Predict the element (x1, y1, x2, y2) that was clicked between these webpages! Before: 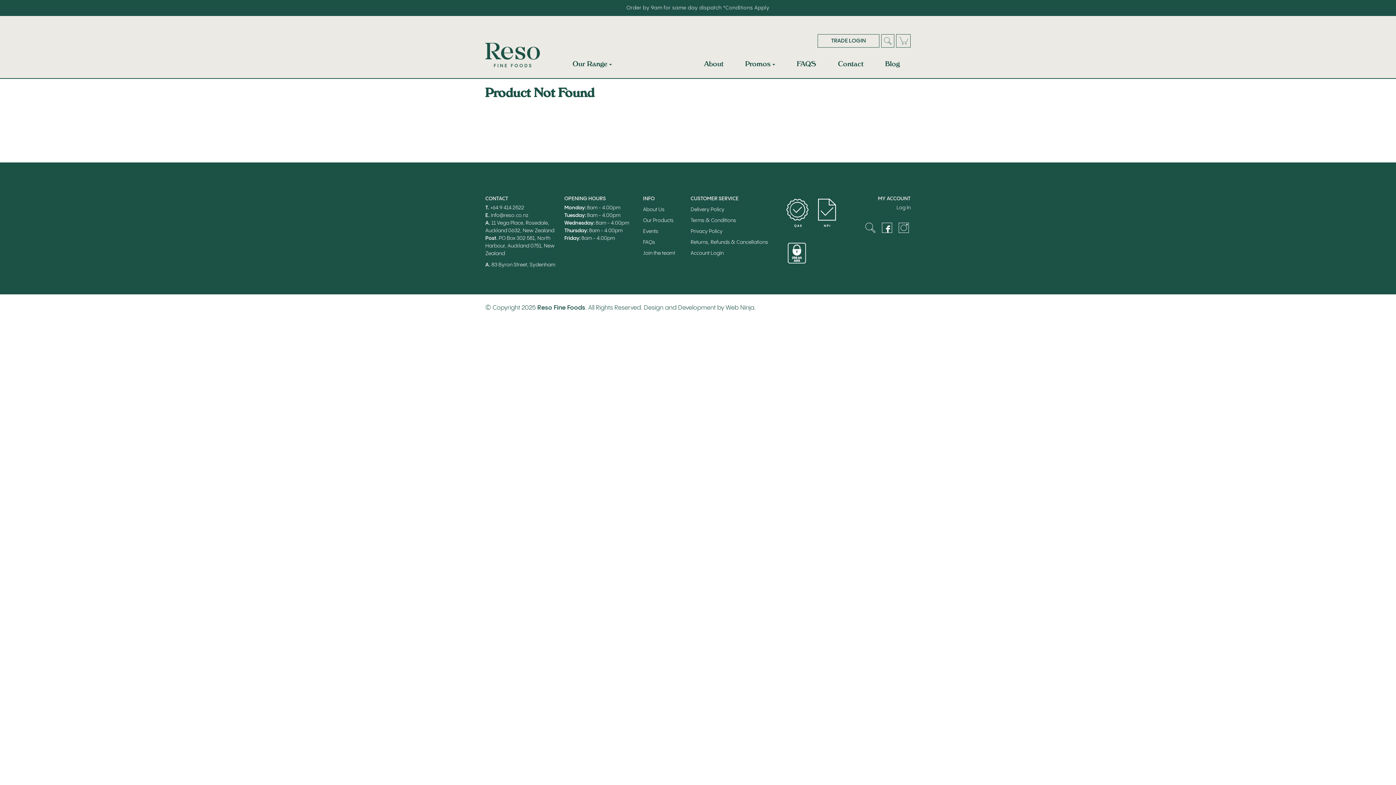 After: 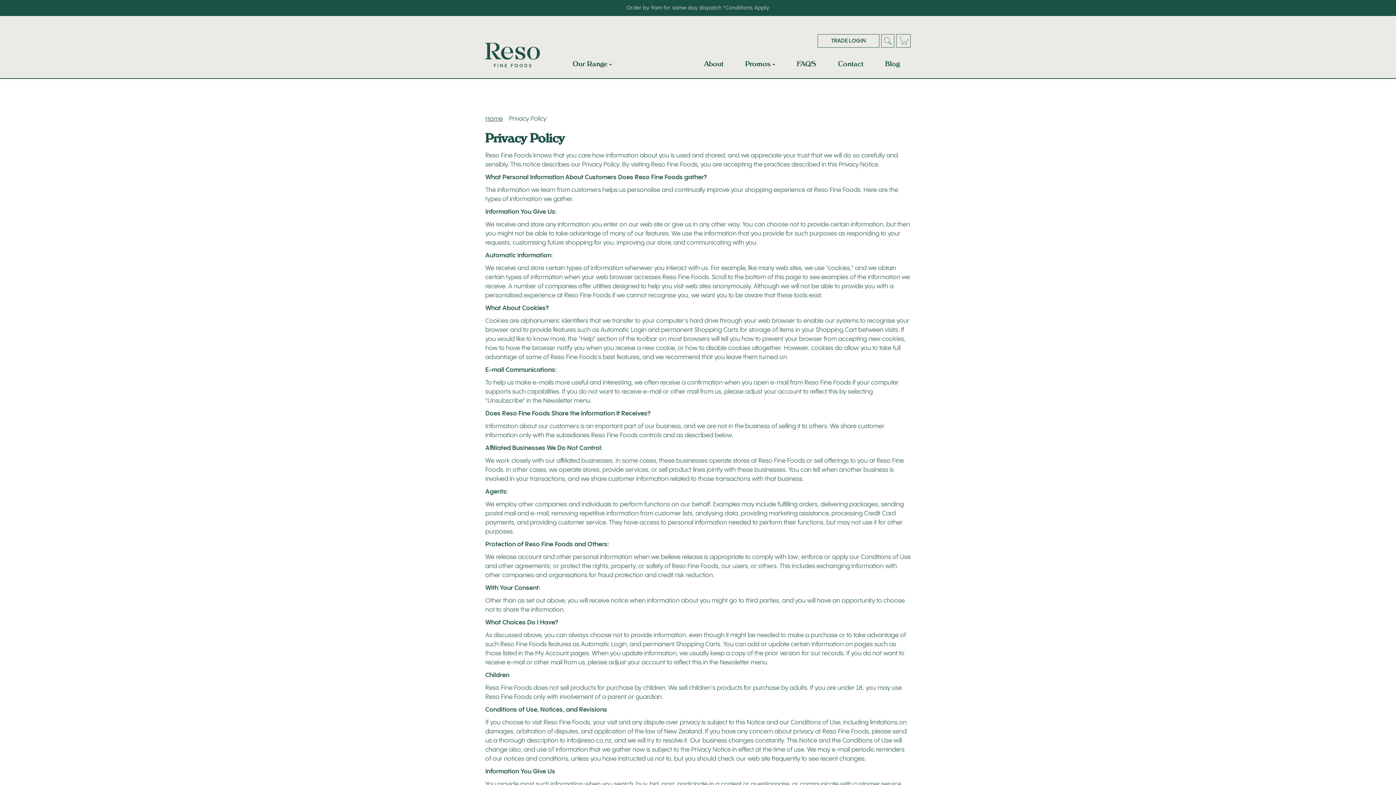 Action: bbox: (690, 228, 774, 235) label: Privacy Policy